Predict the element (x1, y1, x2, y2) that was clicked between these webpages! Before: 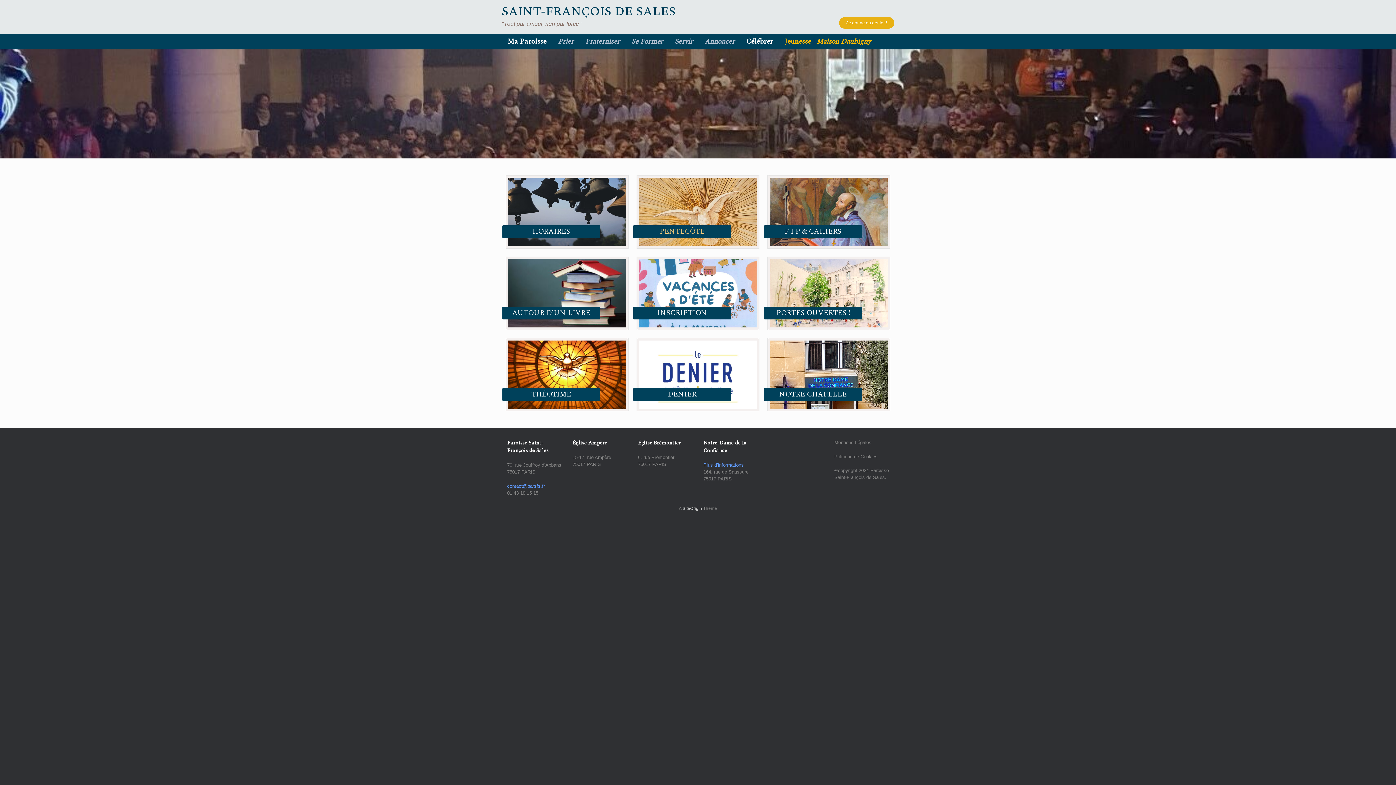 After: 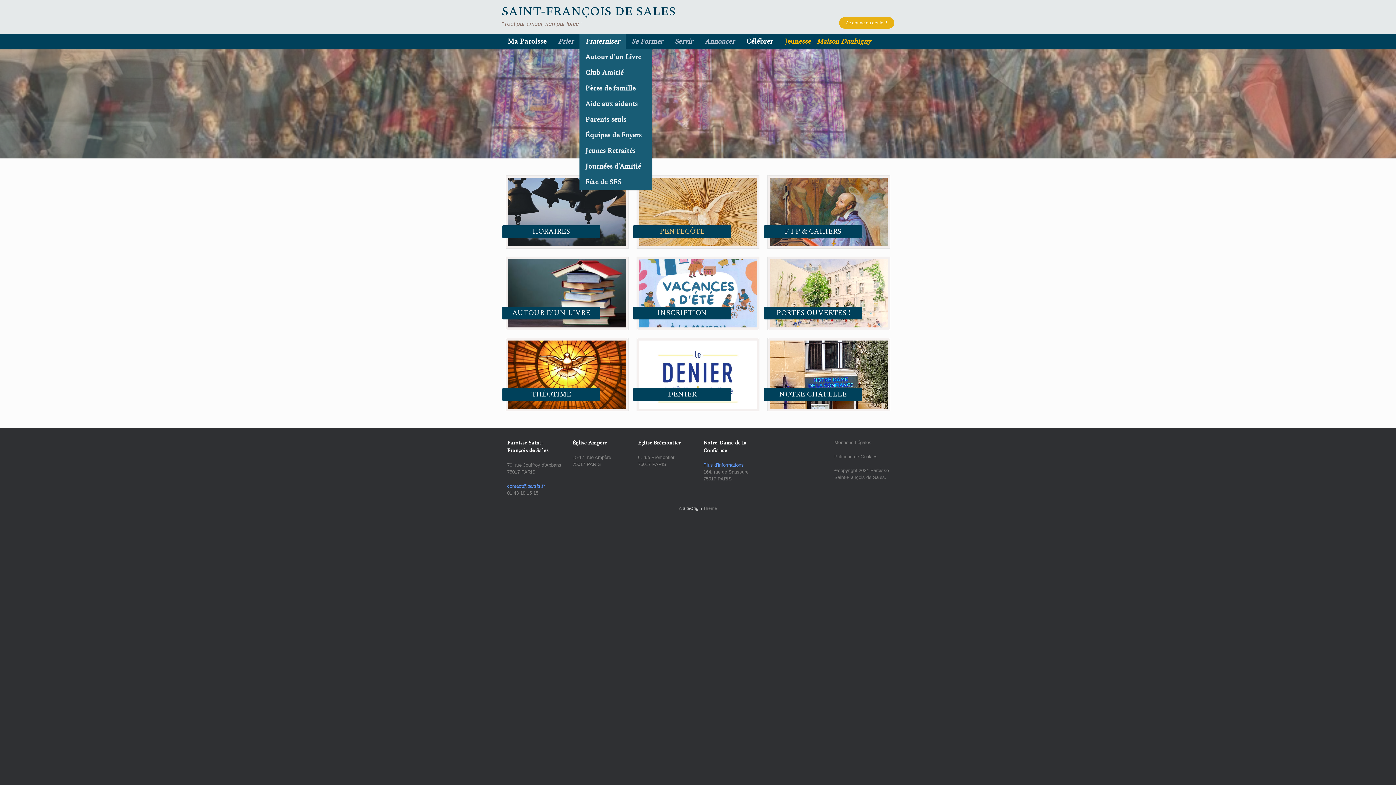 Action: label: Fraterniser bbox: (579, 33, 625, 49)